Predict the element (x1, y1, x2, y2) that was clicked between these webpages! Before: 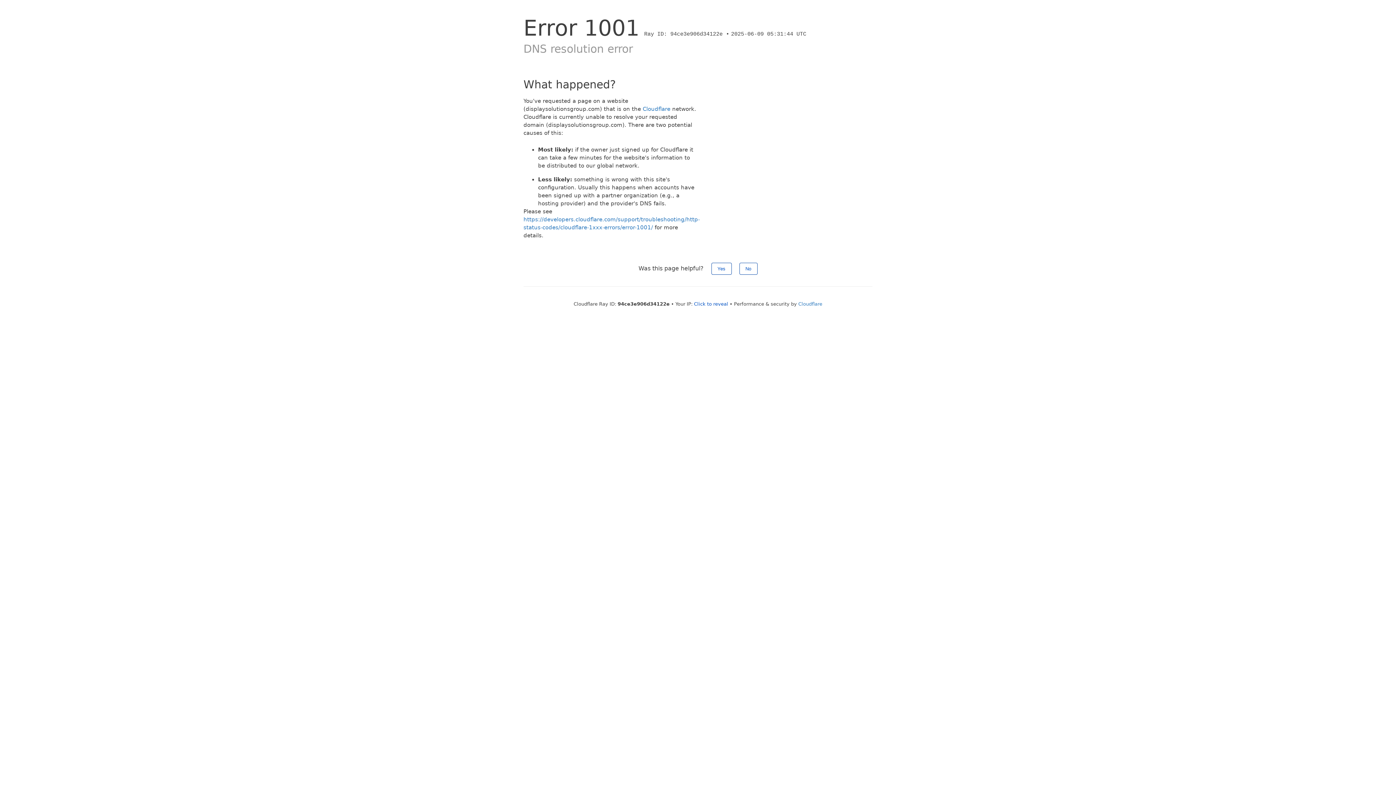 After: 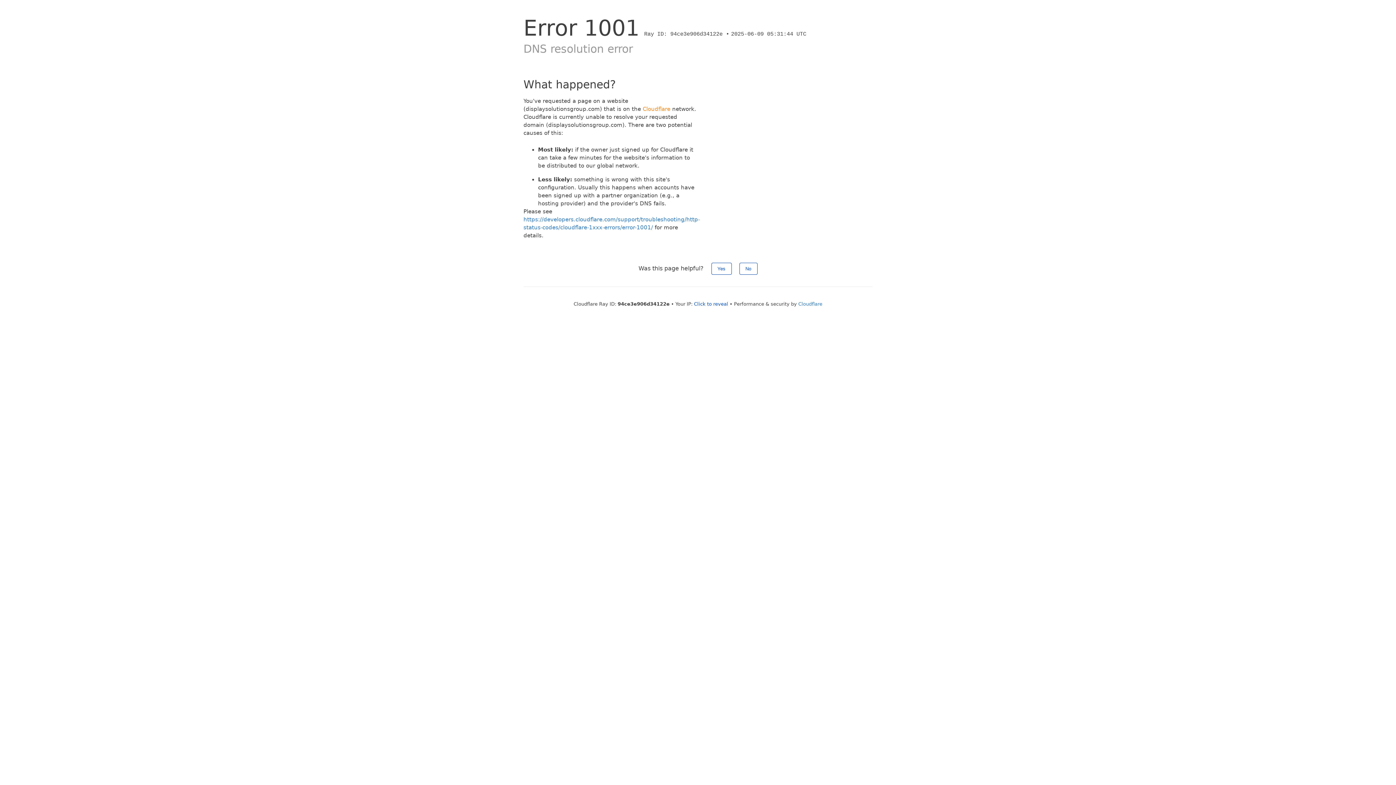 Action: bbox: (642, 105, 670, 112) label: Cloudflare